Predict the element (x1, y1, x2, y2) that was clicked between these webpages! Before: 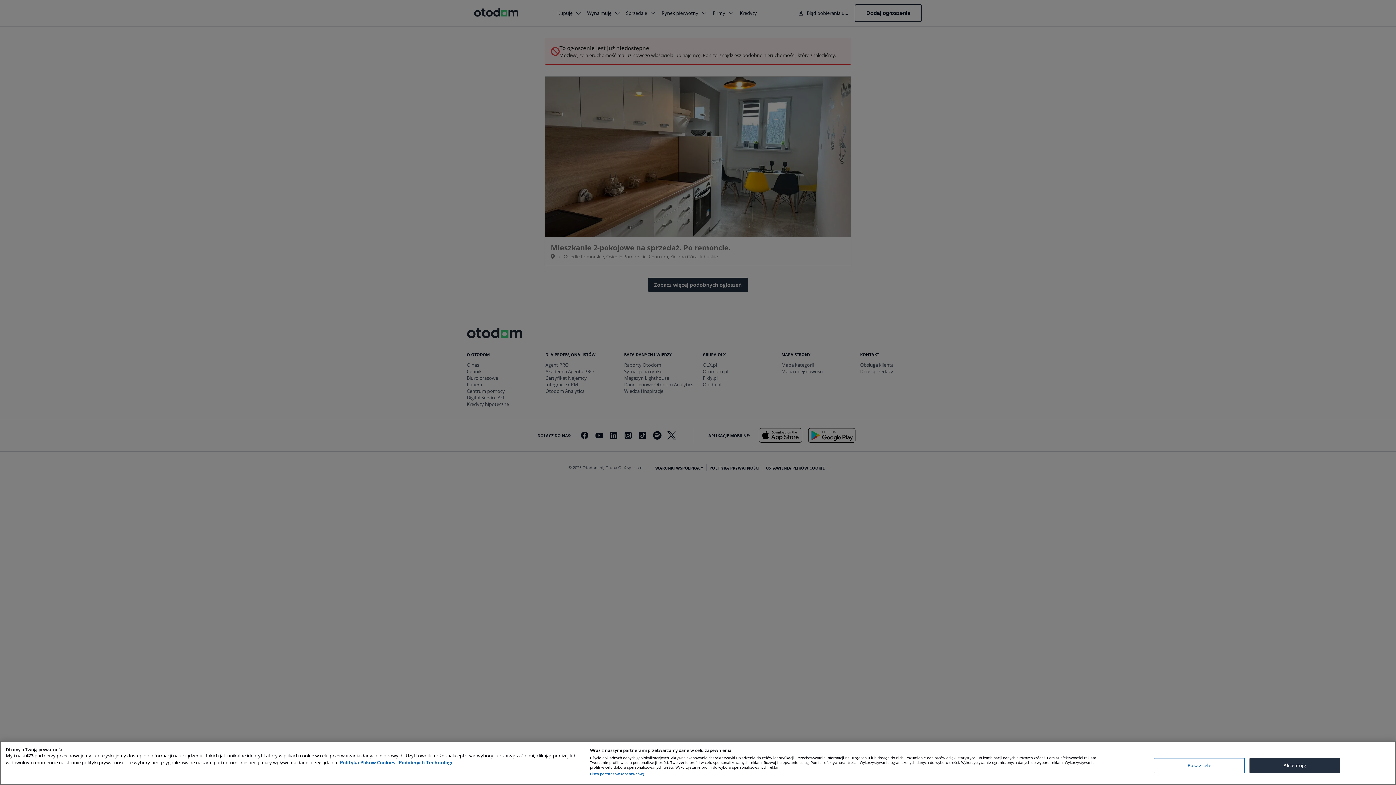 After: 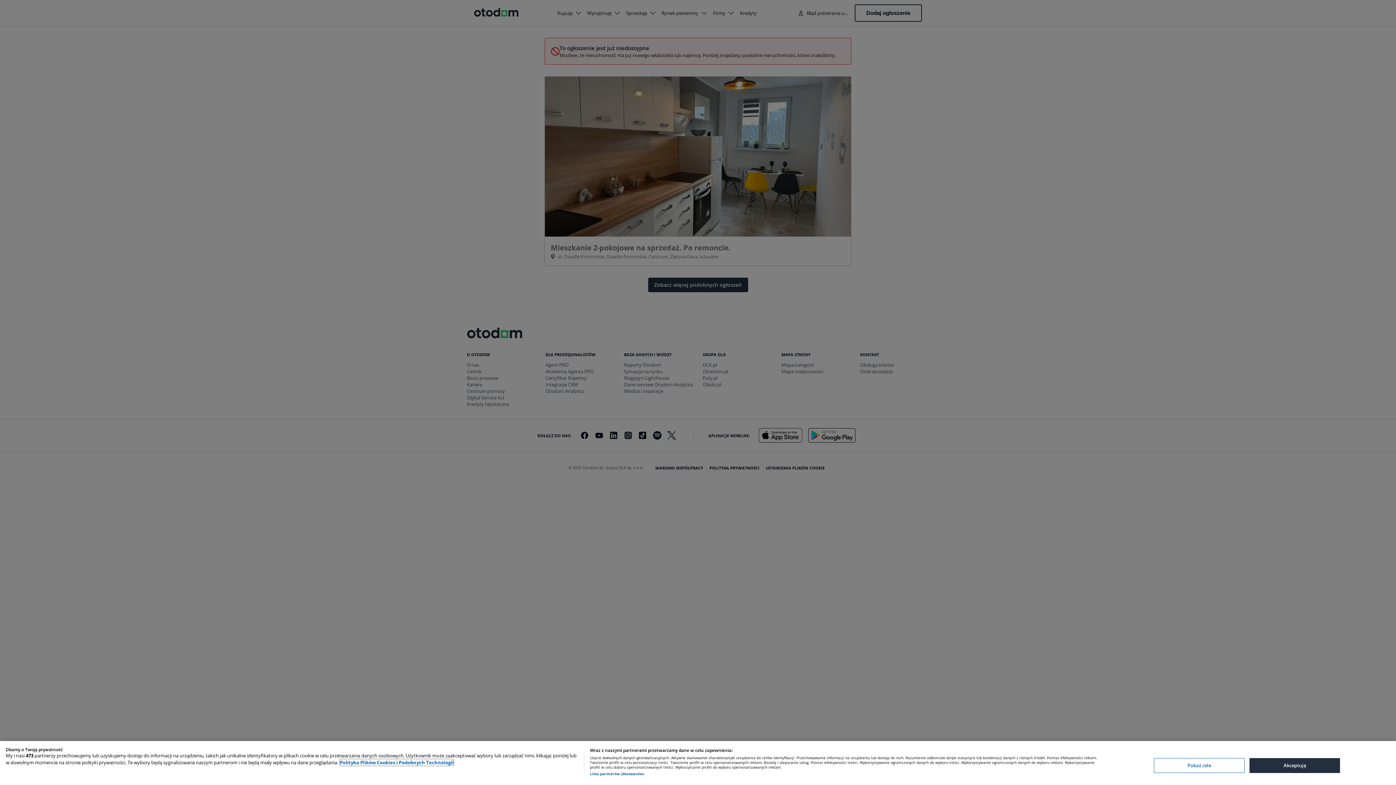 Action: bbox: (340, 759, 453, 766) label: Więcej informacji o Twojej prywatności, otwiera się w nowym oknie